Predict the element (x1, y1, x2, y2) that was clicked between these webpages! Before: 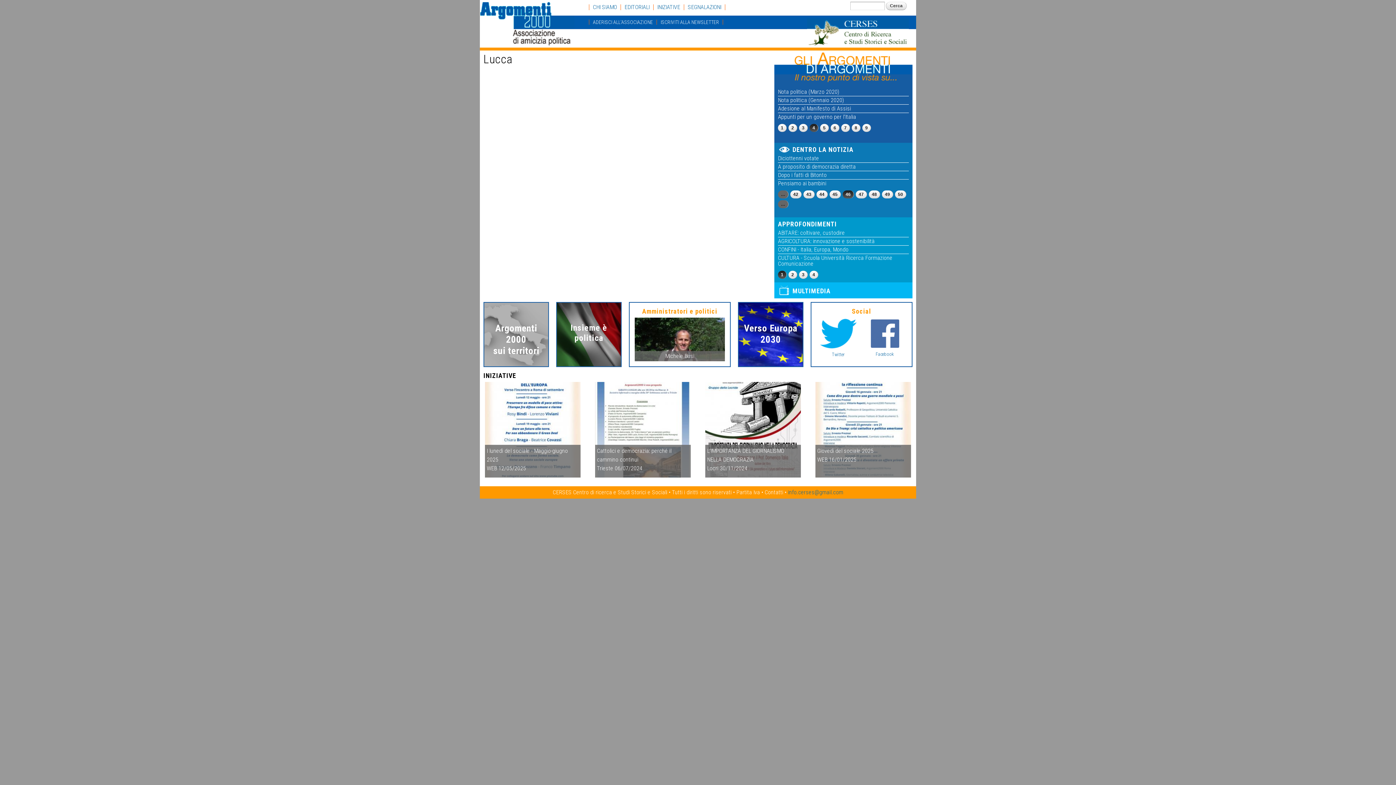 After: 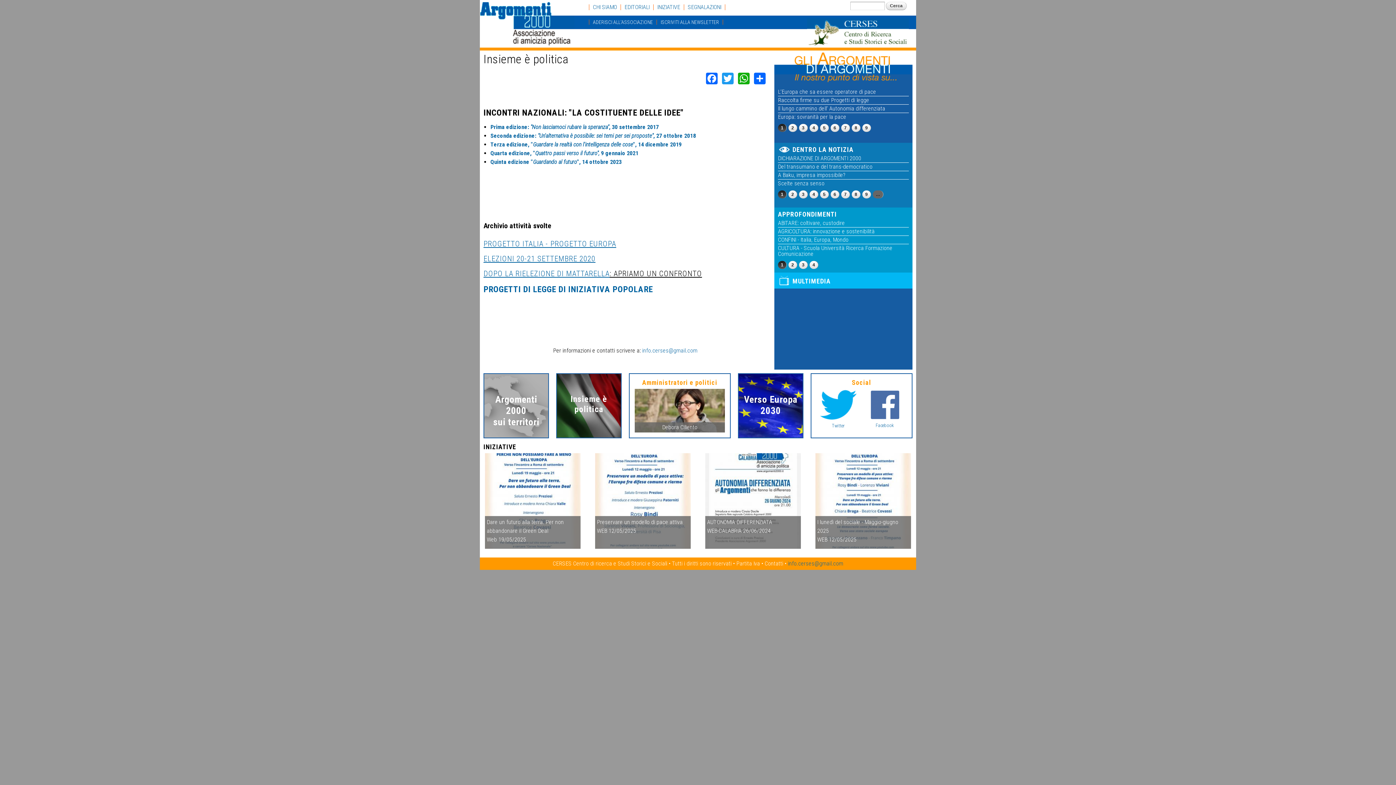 Action: bbox: (560, 306, 617, 359) label: Insieme è politica